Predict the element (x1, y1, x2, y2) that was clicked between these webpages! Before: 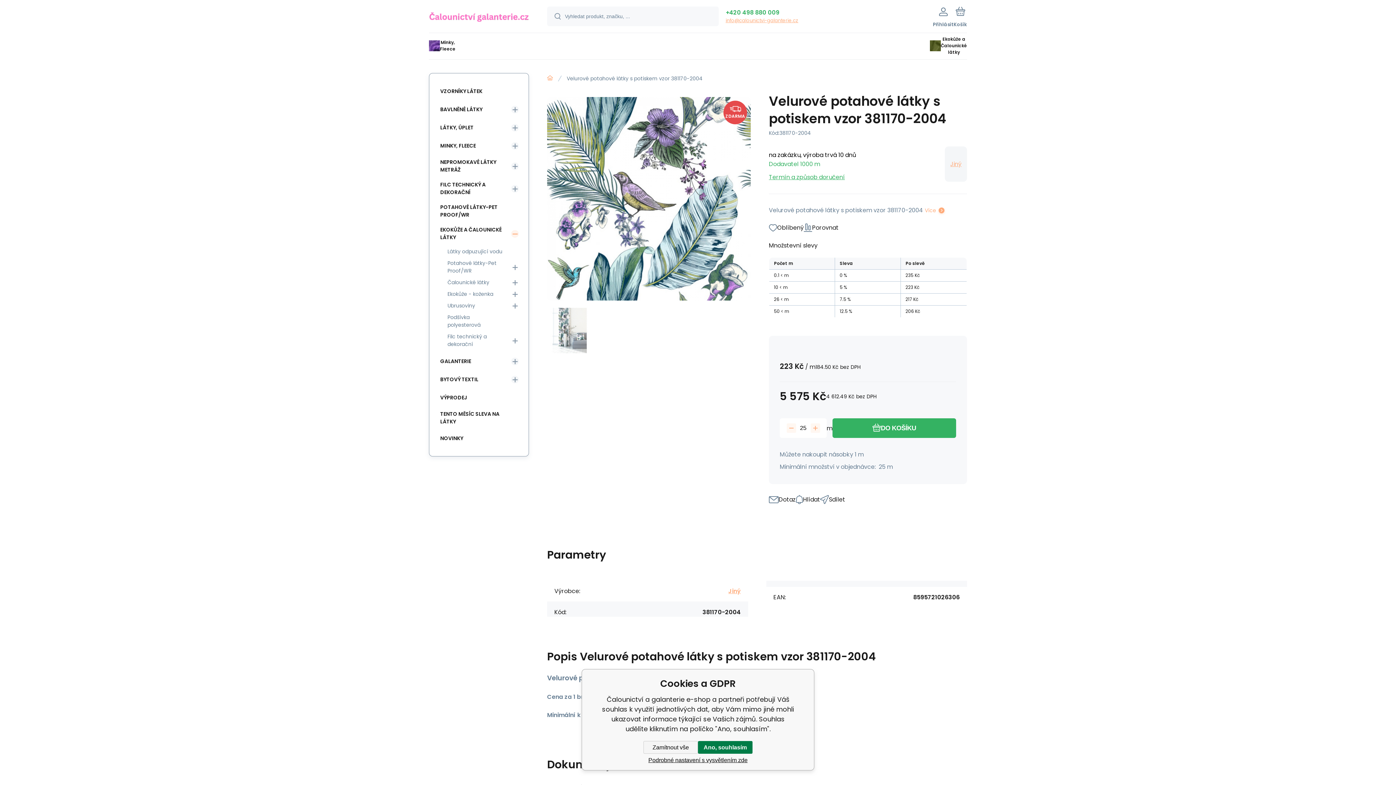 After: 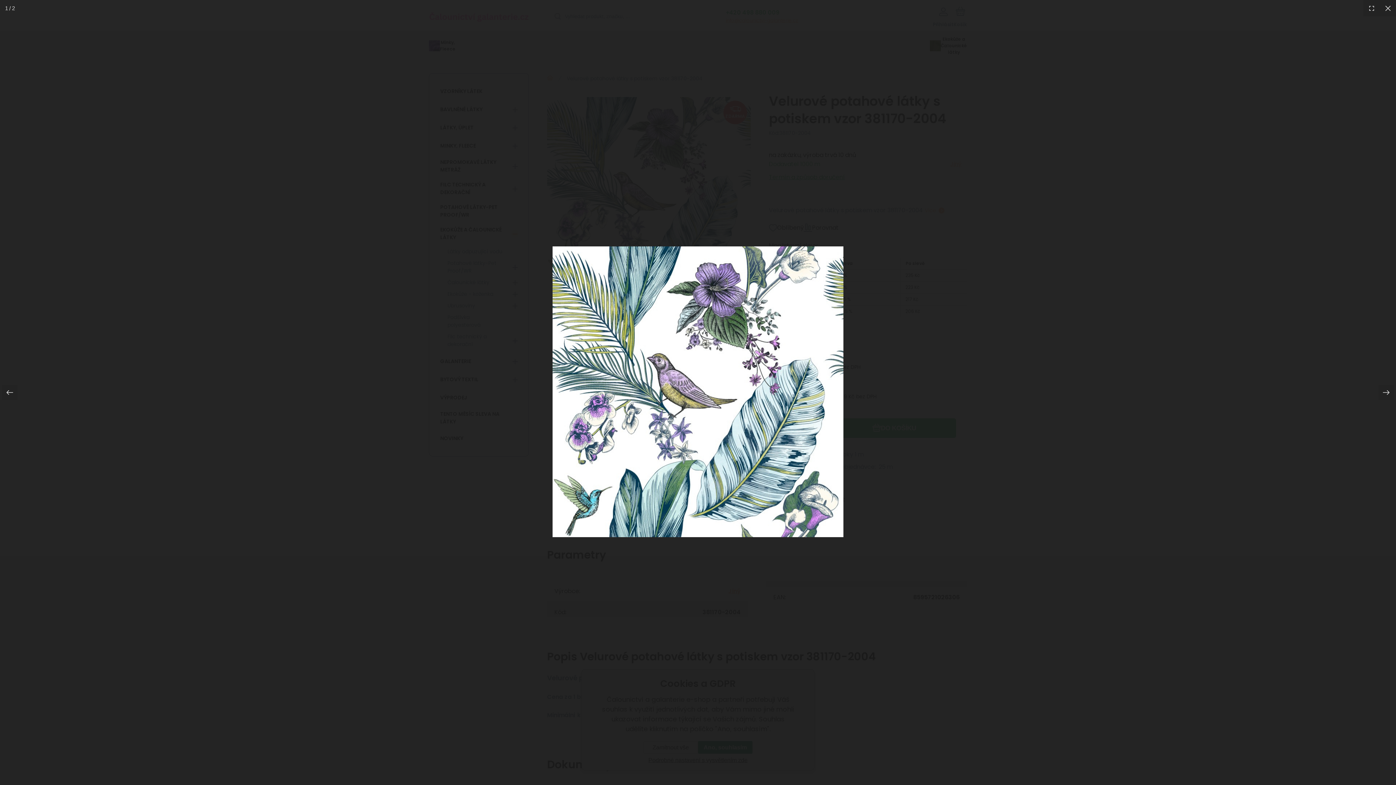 Action: bbox: (547, 97, 750, 300)